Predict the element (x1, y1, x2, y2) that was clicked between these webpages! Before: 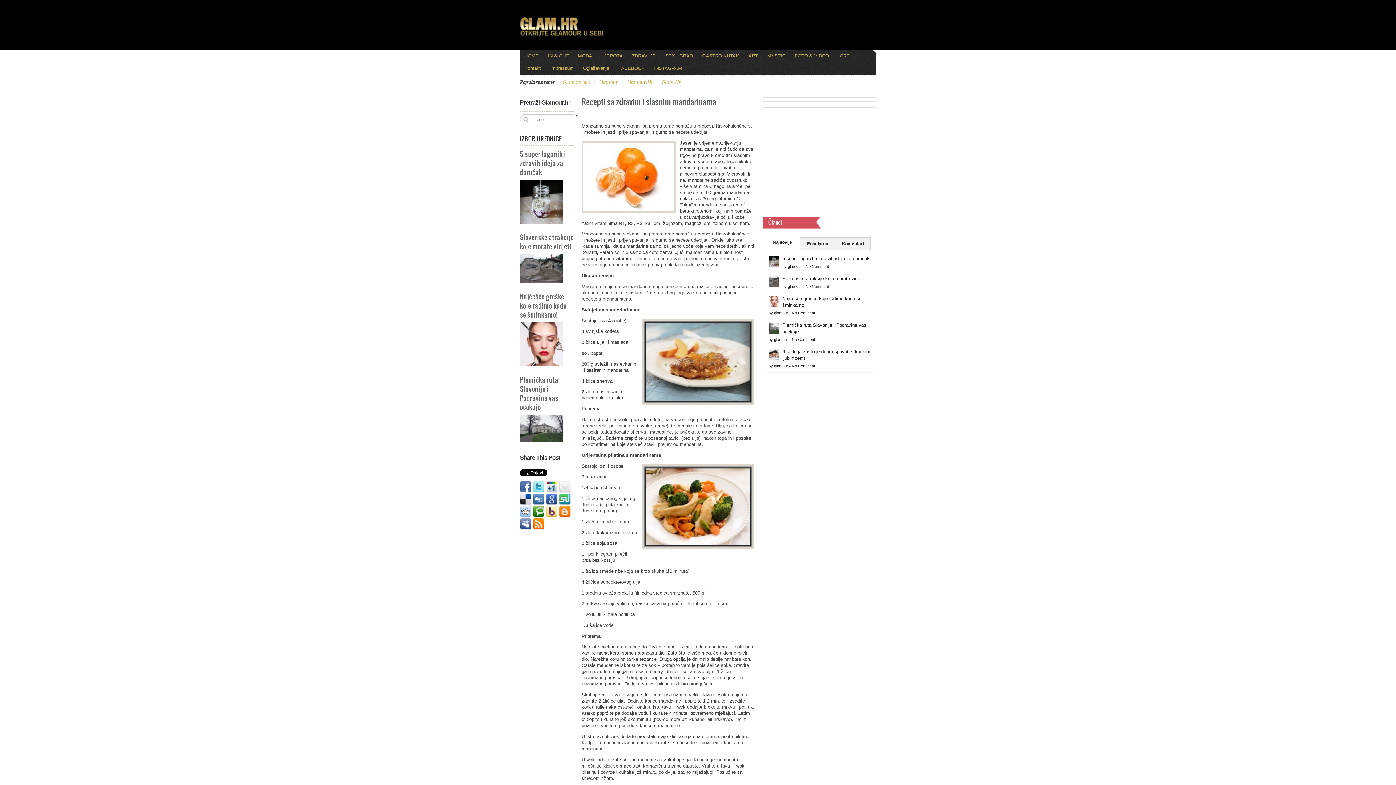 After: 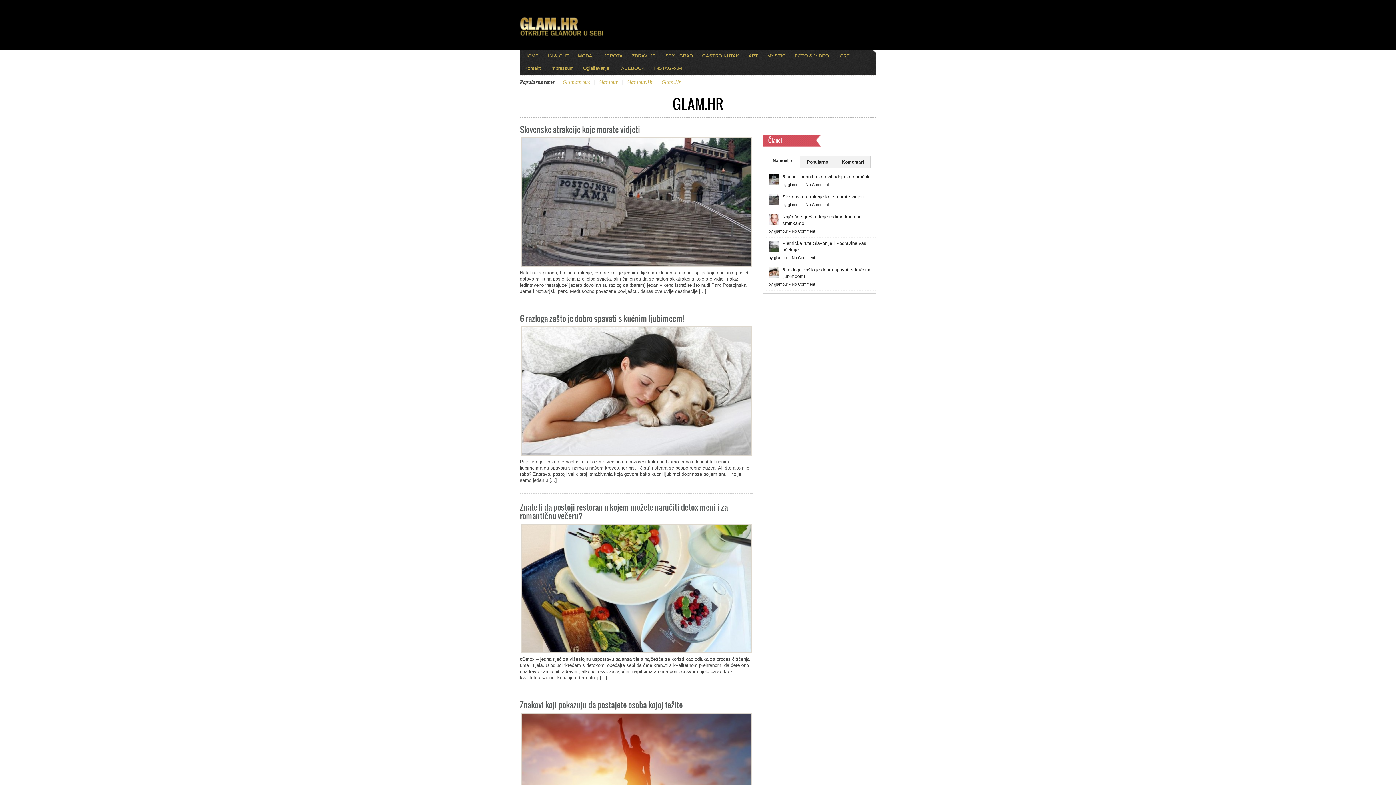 Action: label: Glam.Hr bbox: (657, 79, 681, 85)